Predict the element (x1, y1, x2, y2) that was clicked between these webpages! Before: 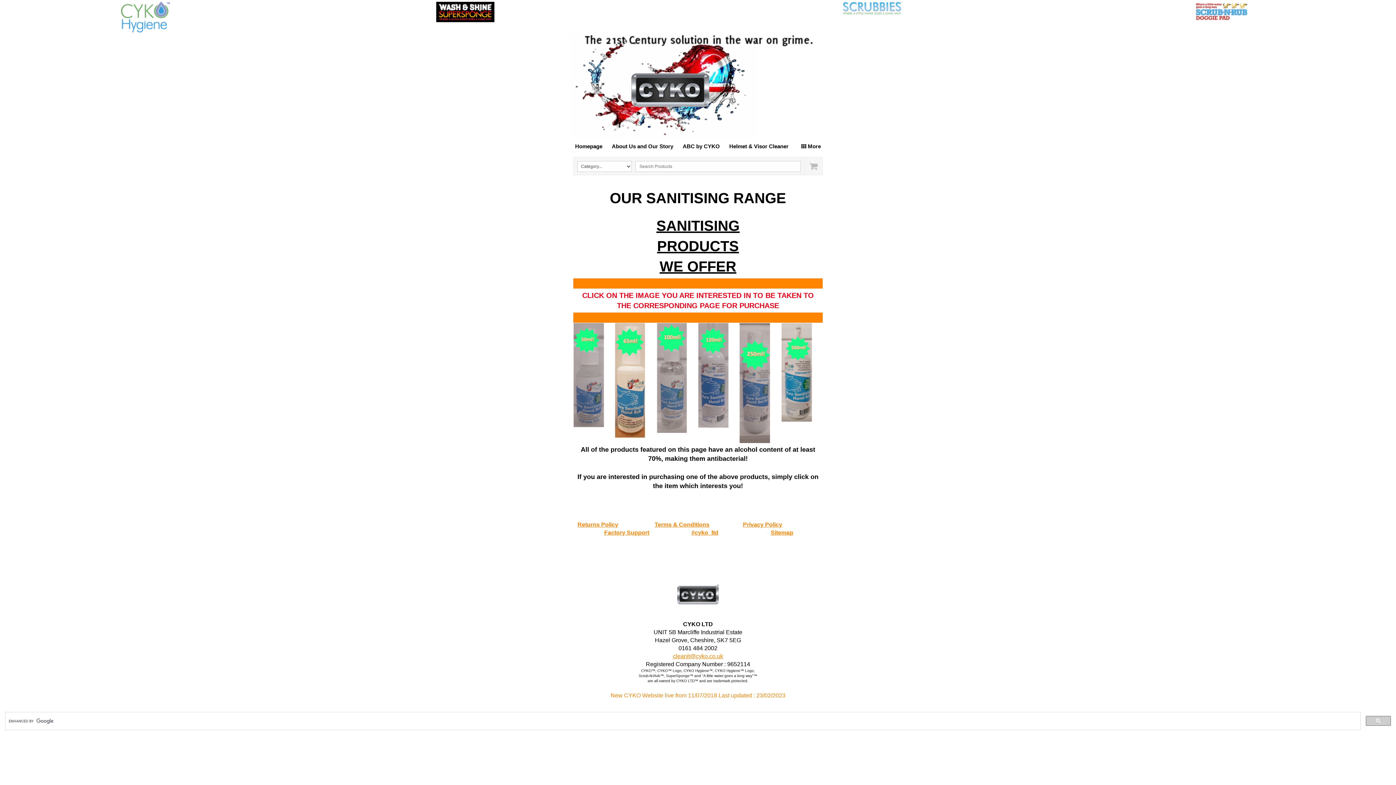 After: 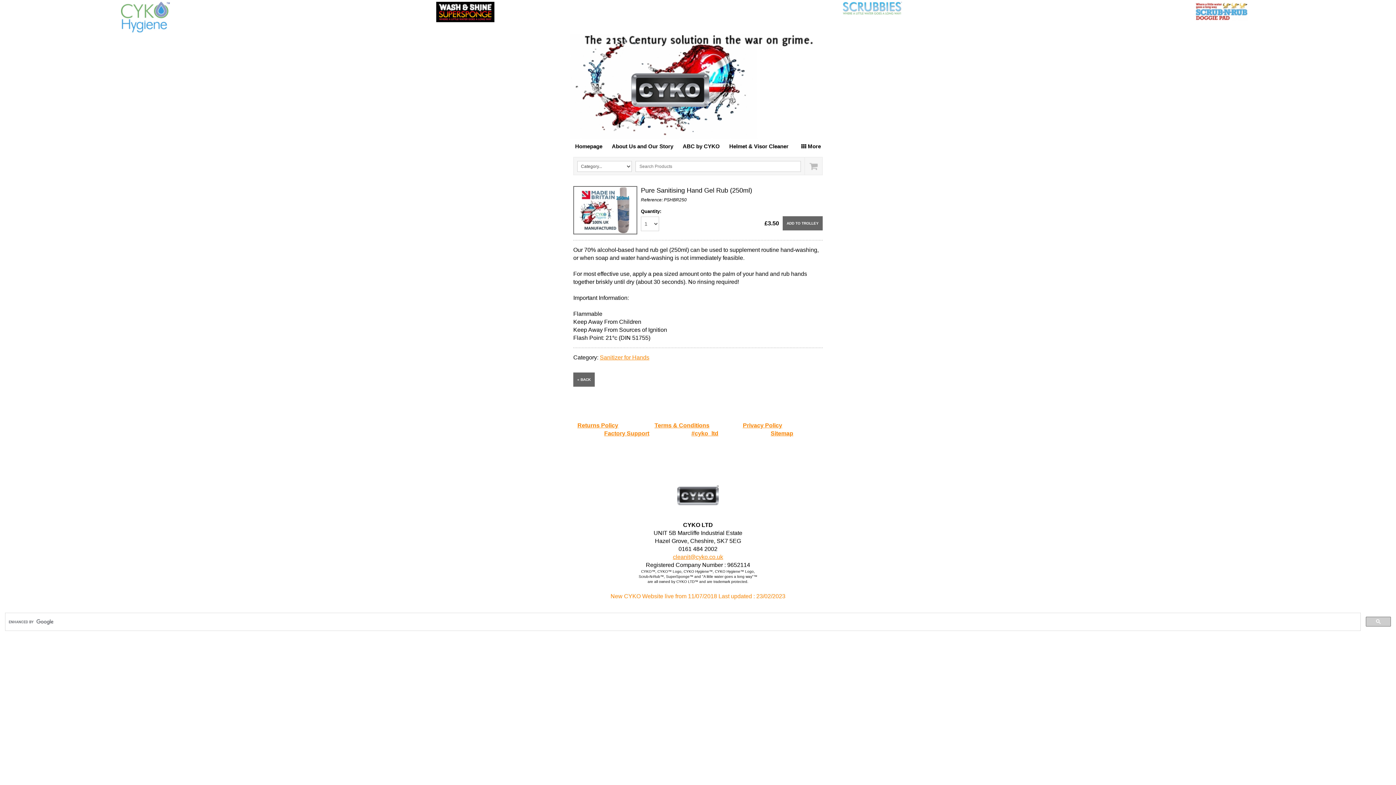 Action: bbox: (739, 322, 770, 443)